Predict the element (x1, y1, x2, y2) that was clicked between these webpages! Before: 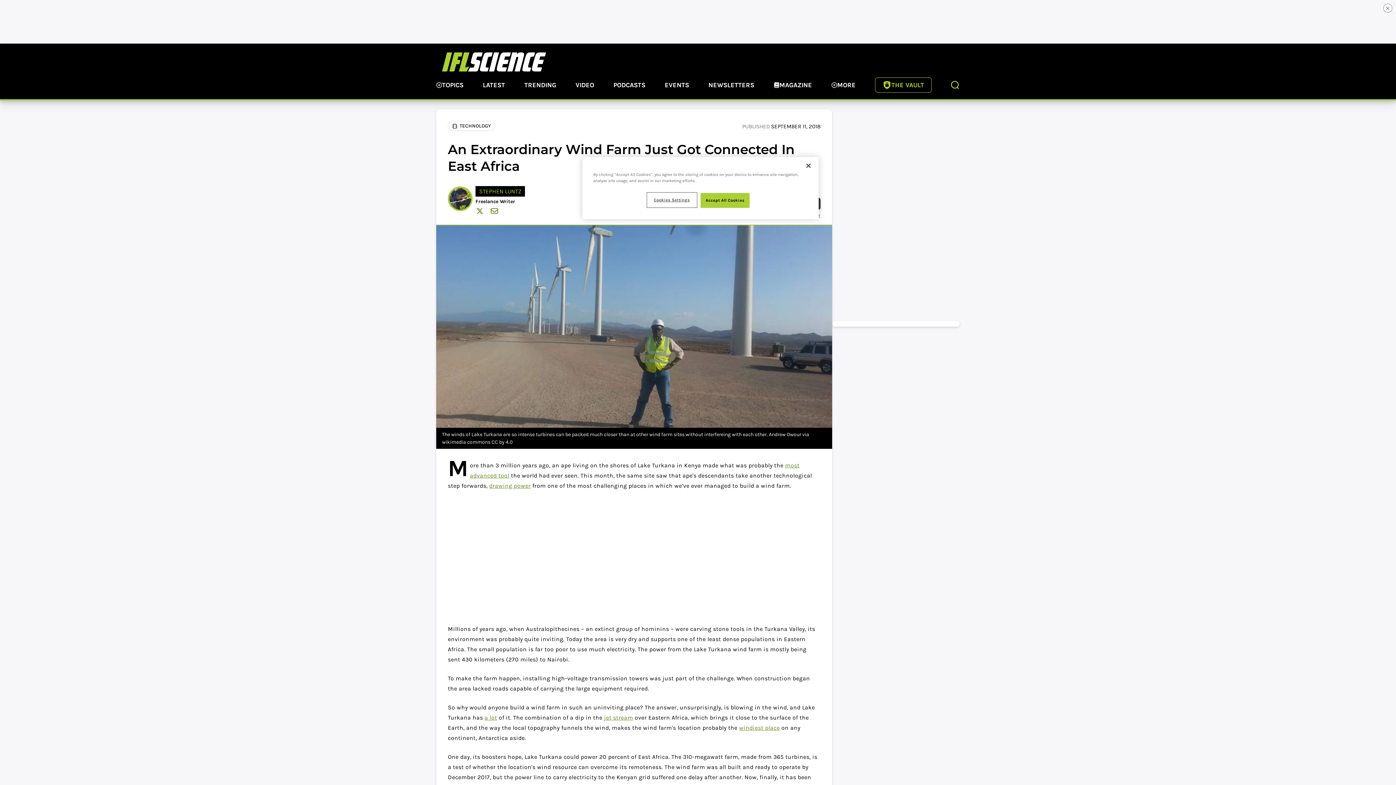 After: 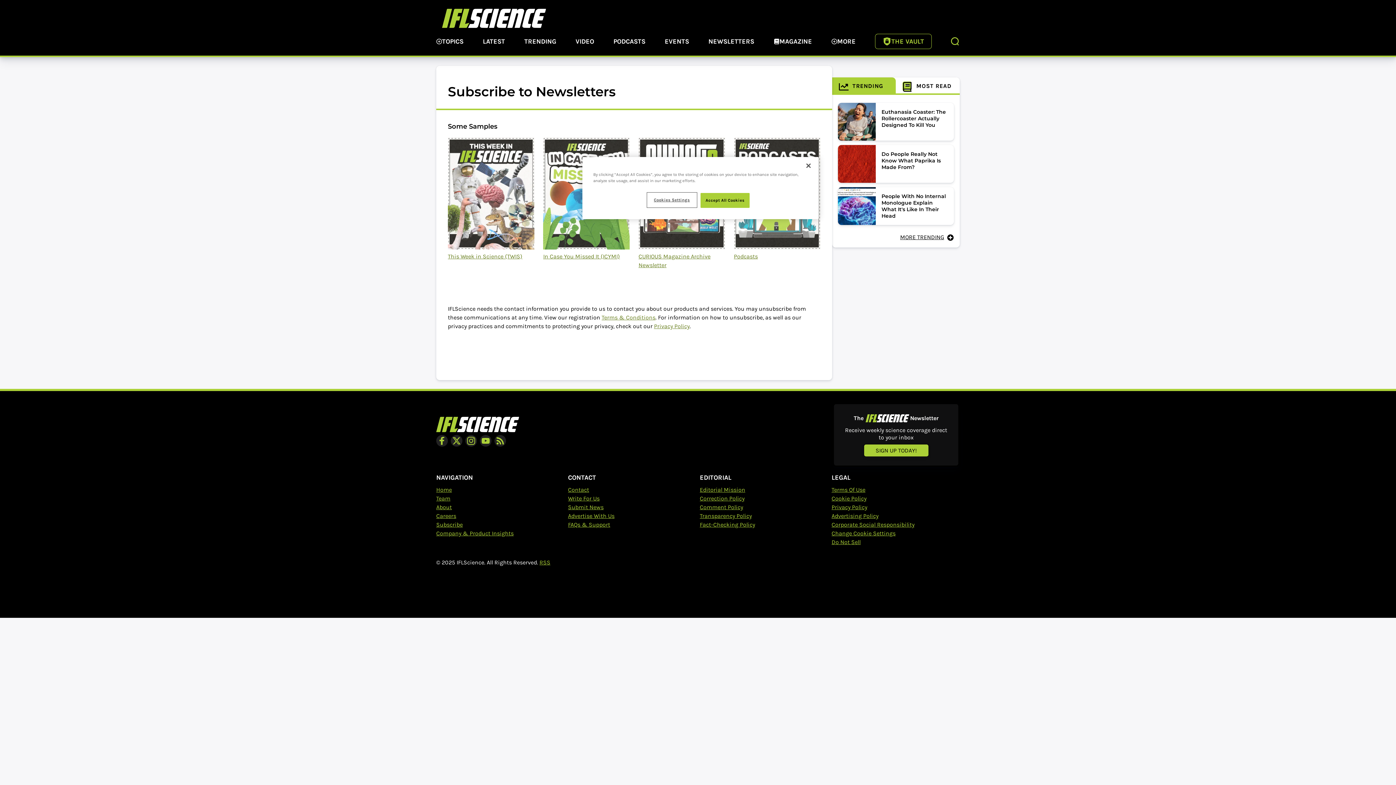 Action: label: NEWSLETTERS bbox: (708, 80, 754, 91)